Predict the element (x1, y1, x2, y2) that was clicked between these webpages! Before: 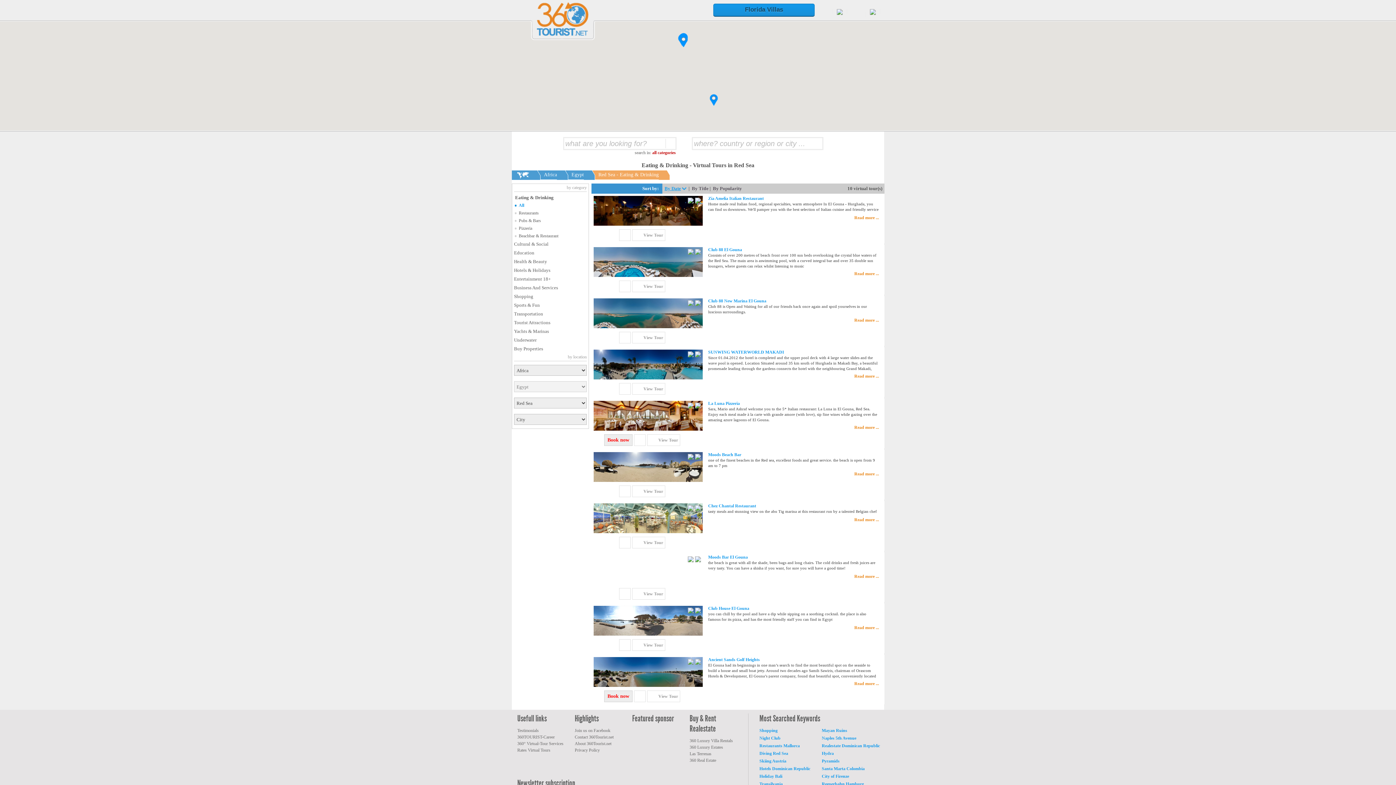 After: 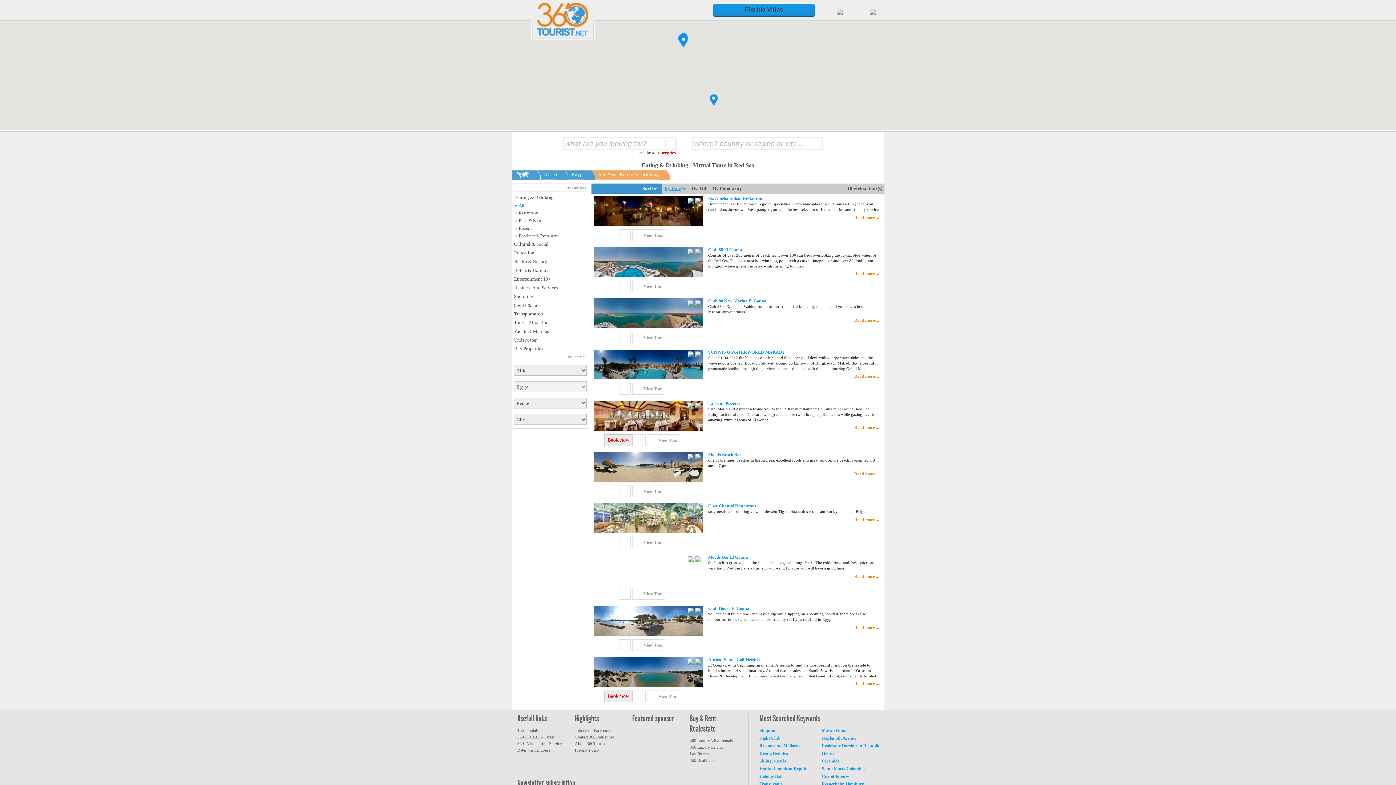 Action: bbox: (518, 202, 524, 208) label: All